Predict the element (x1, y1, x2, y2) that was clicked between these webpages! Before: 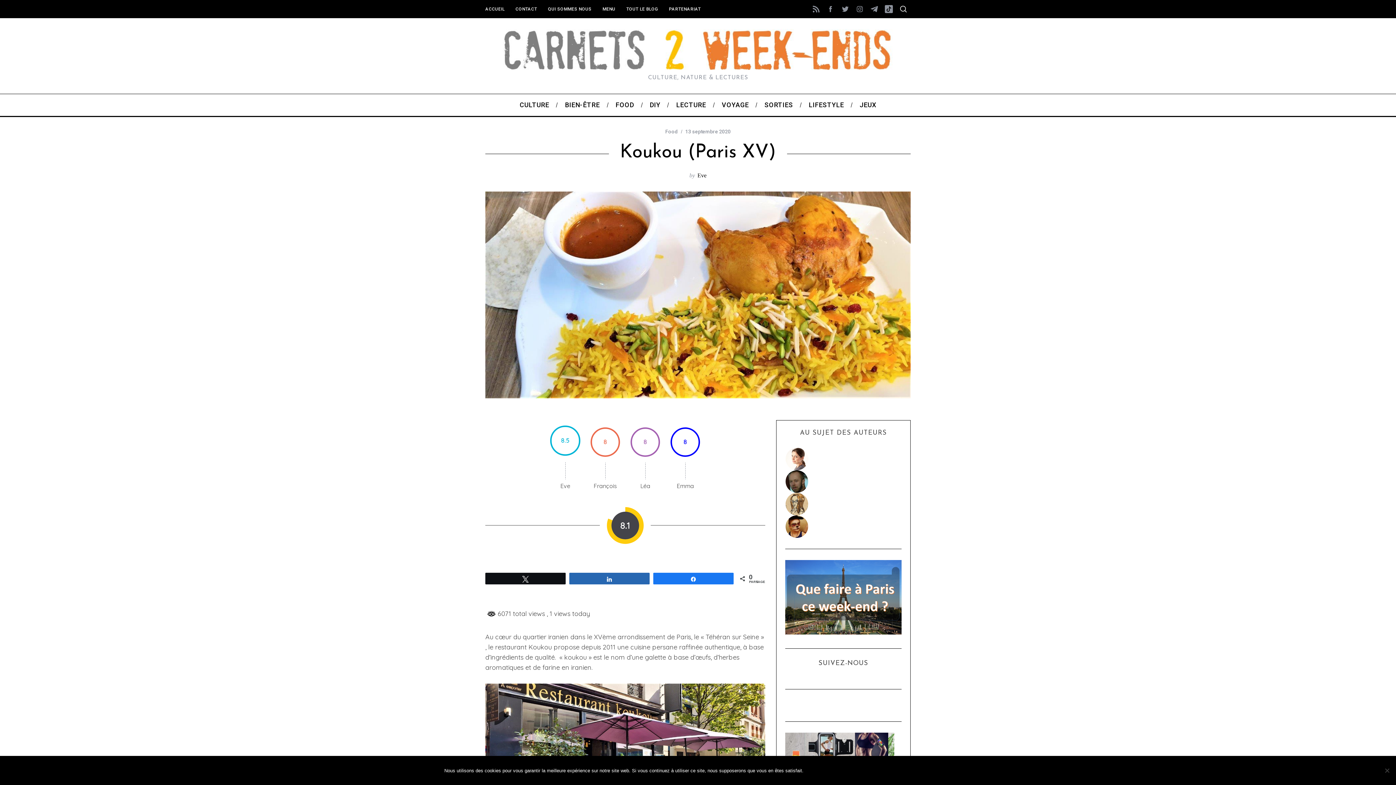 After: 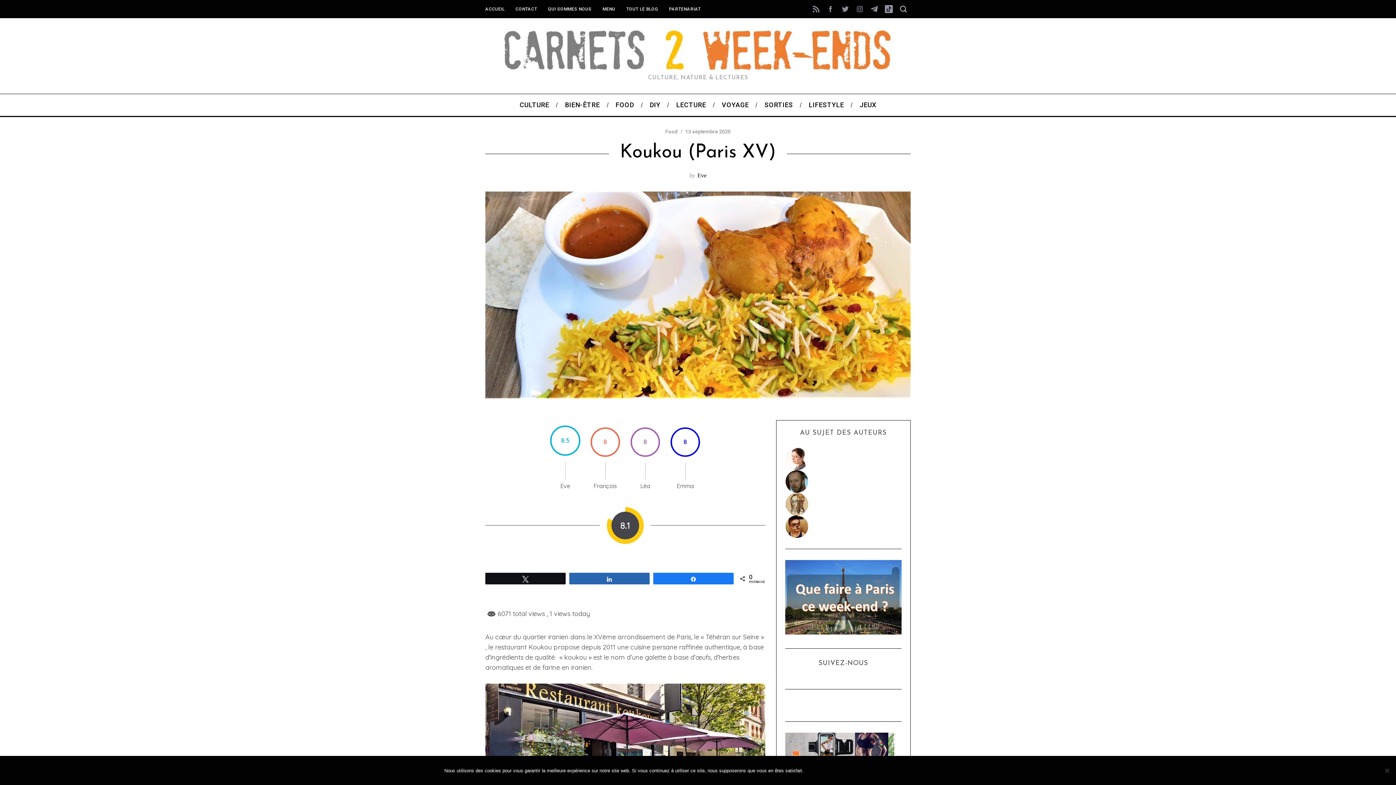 Action: label: Politique de confidentialité bbox: (835, 761, 951, 780)